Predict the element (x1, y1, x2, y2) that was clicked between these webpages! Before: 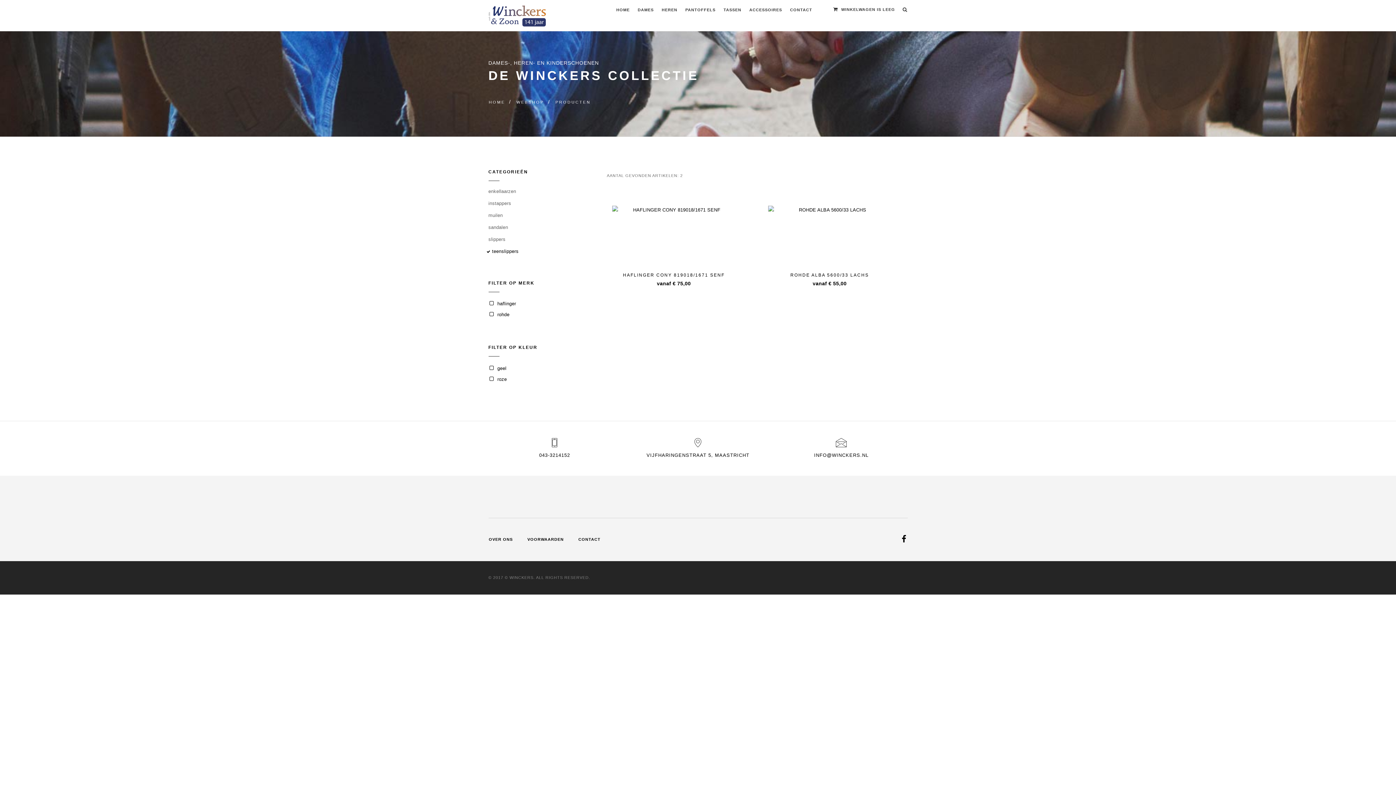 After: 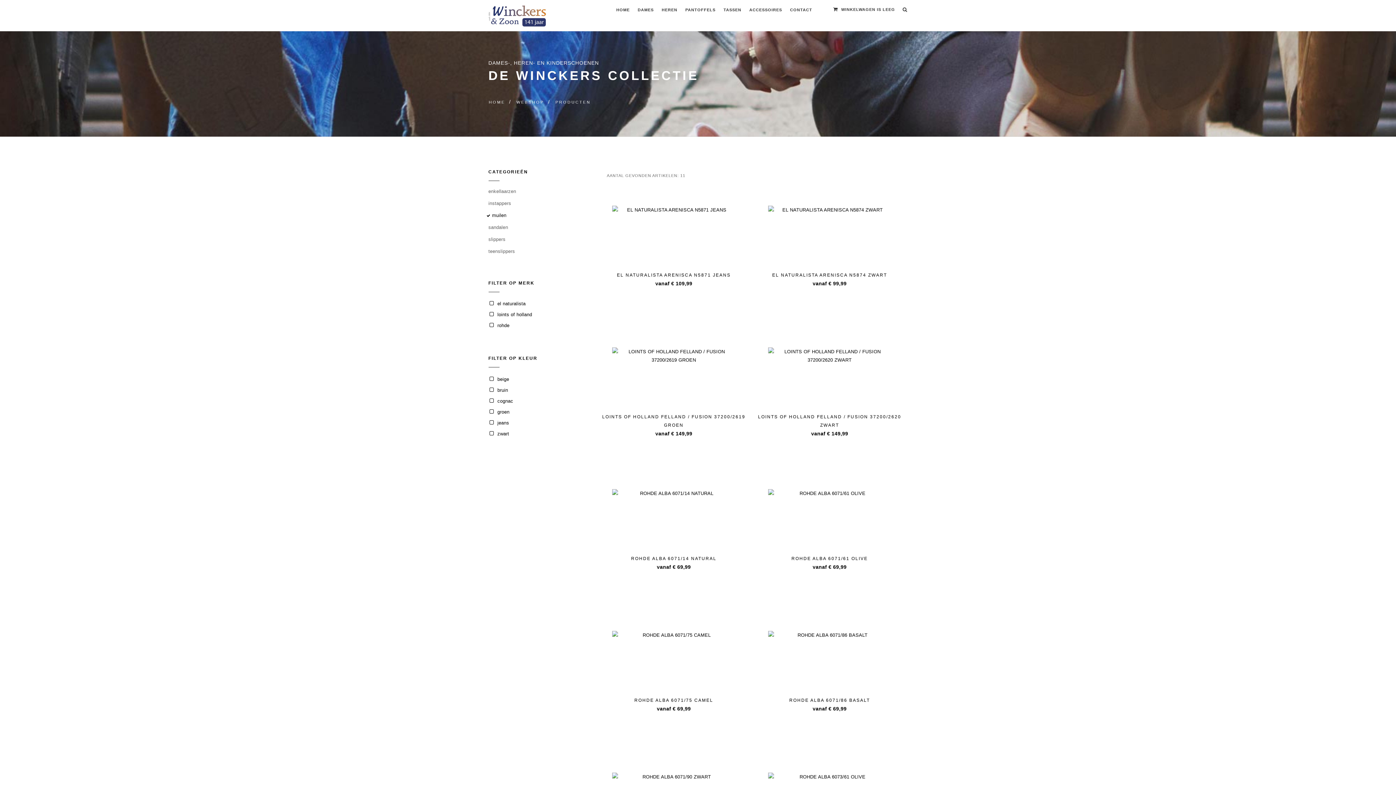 Action: label: muilen bbox: (488, 212, 502, 218)